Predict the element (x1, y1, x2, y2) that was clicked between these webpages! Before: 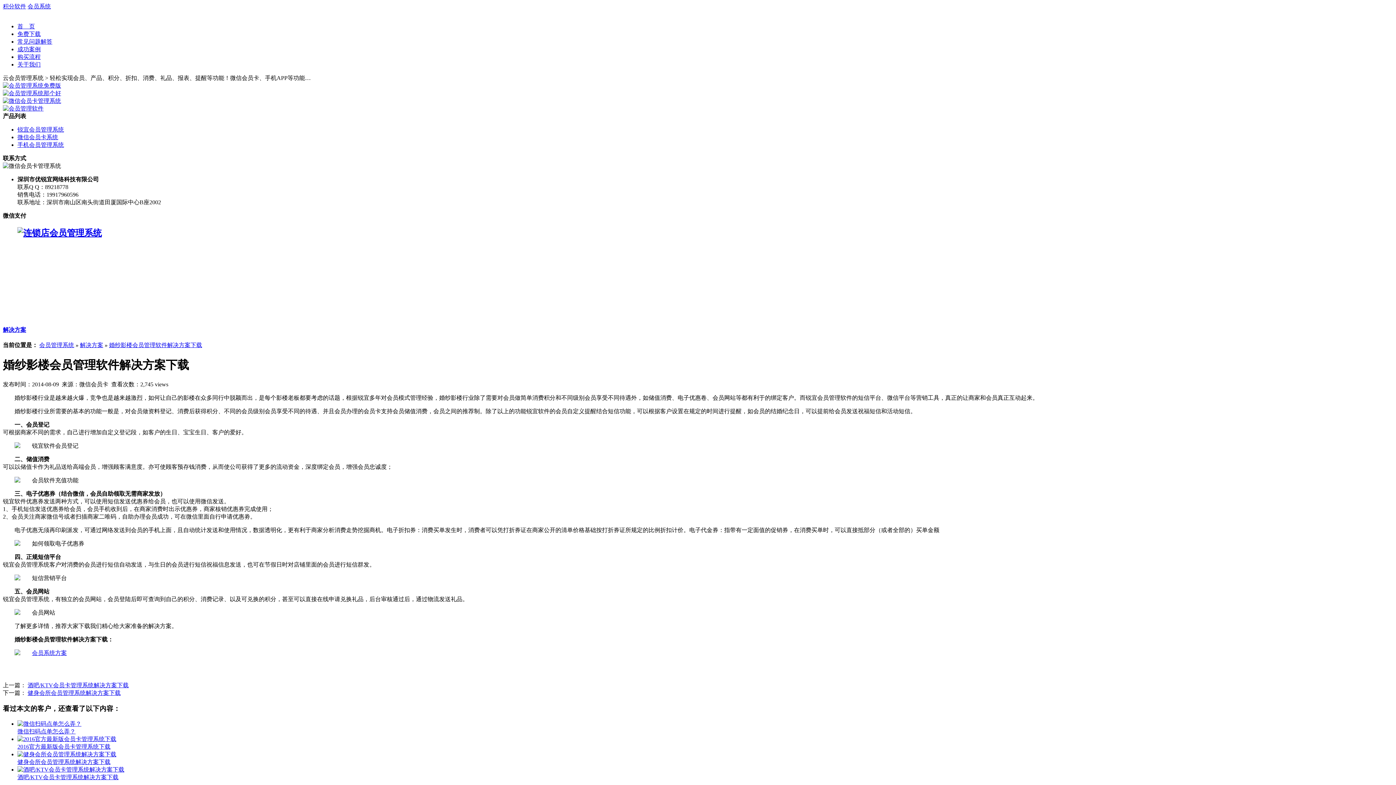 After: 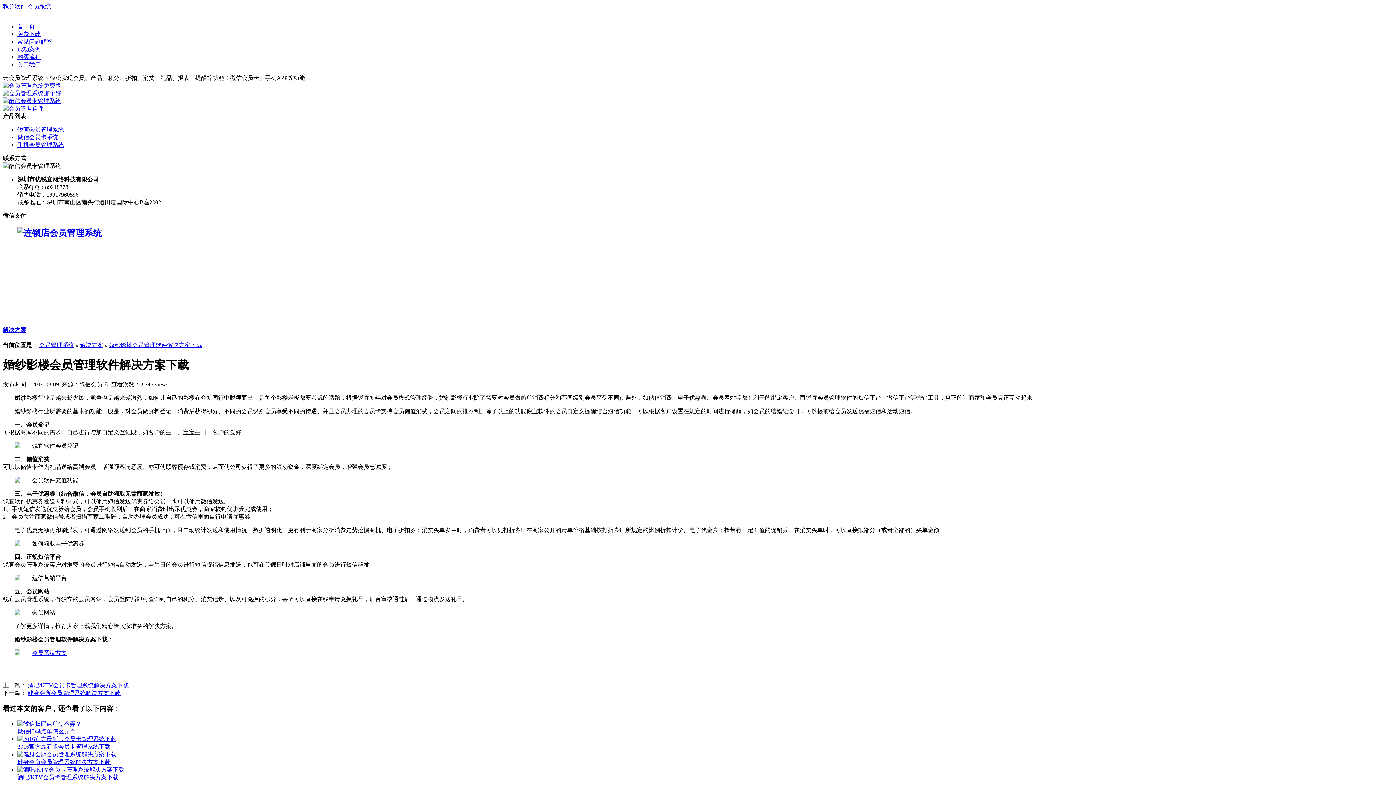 Action: label: 婚纱影楼会员管理软件解决方案下载 bbox: (109, 342, 202, 348)